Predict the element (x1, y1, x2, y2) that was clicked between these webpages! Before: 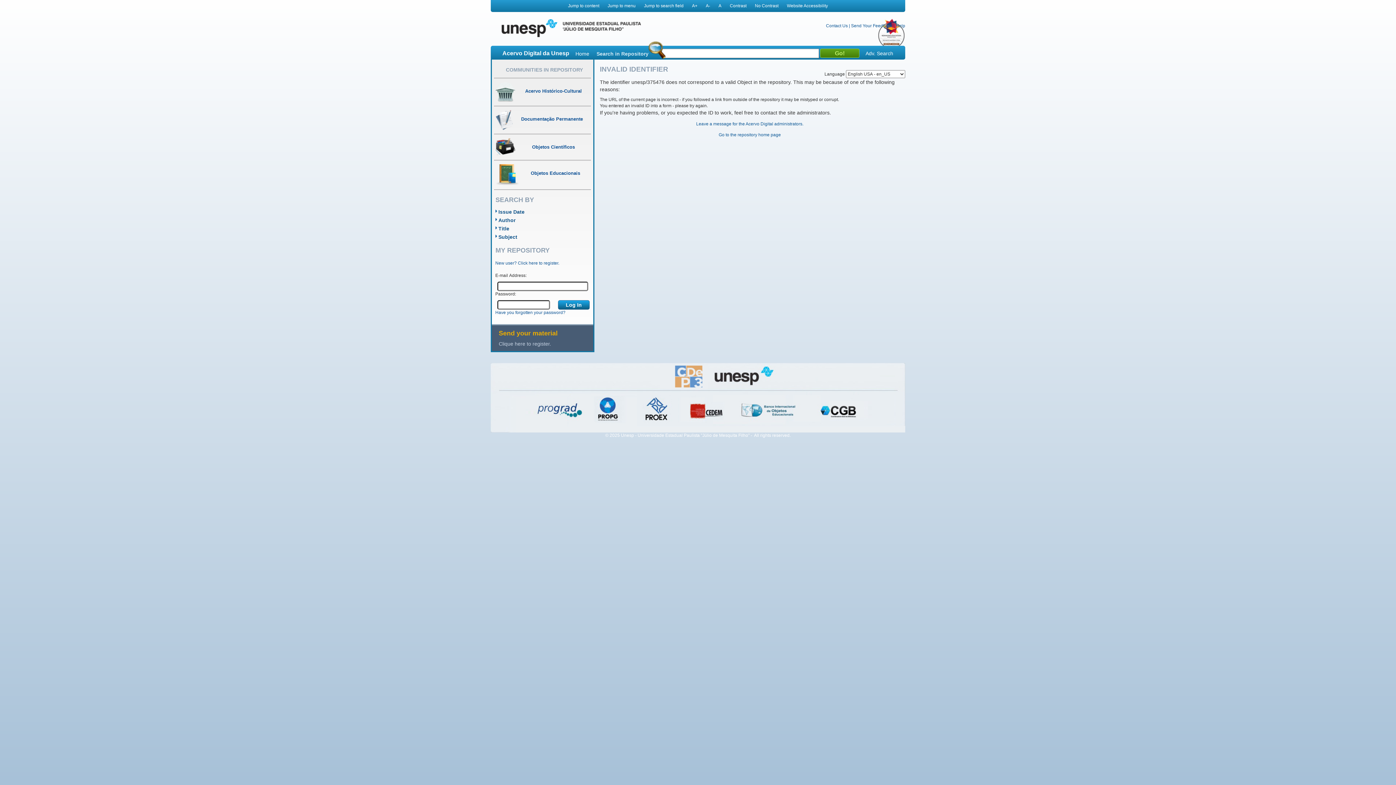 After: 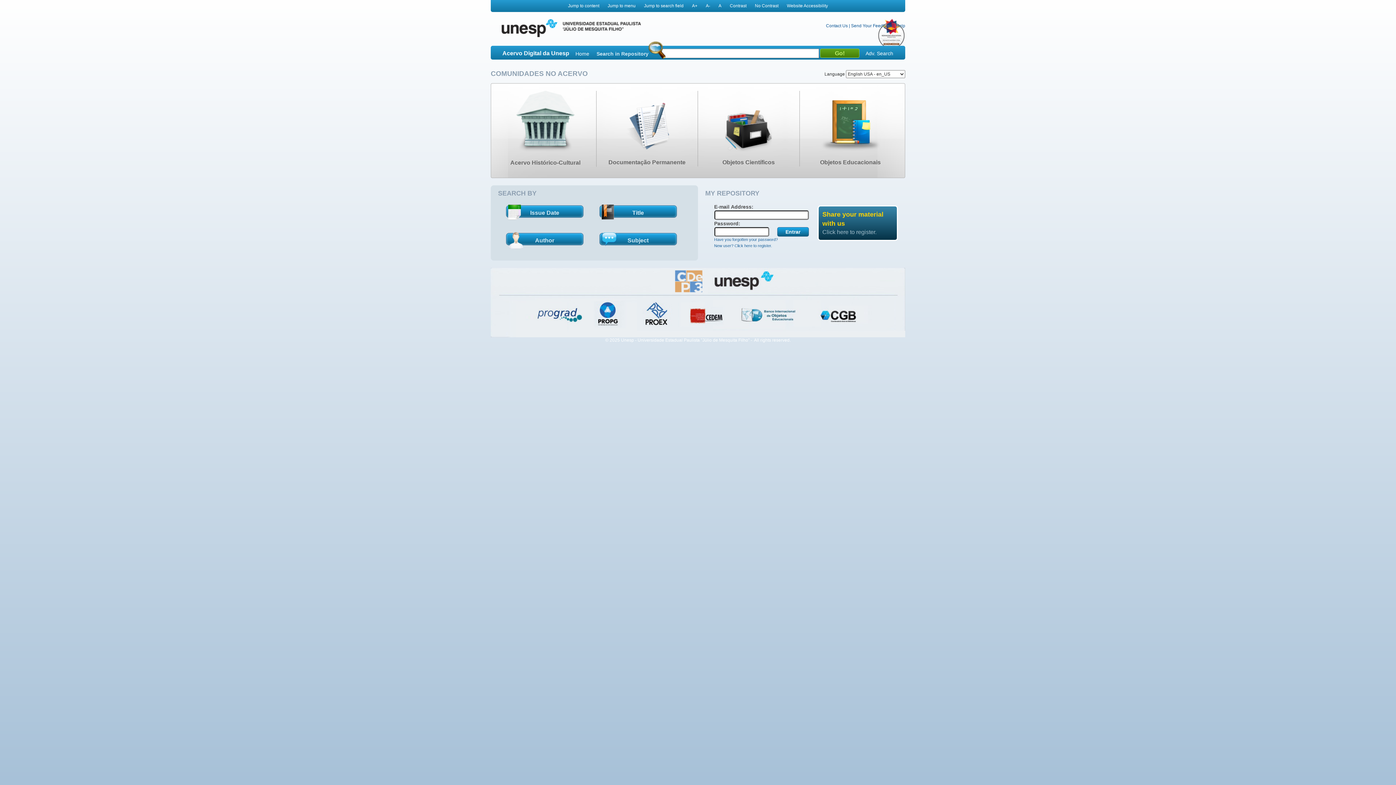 Action: label: Go to the repository home page bbox: (718, 132, 781, 137)